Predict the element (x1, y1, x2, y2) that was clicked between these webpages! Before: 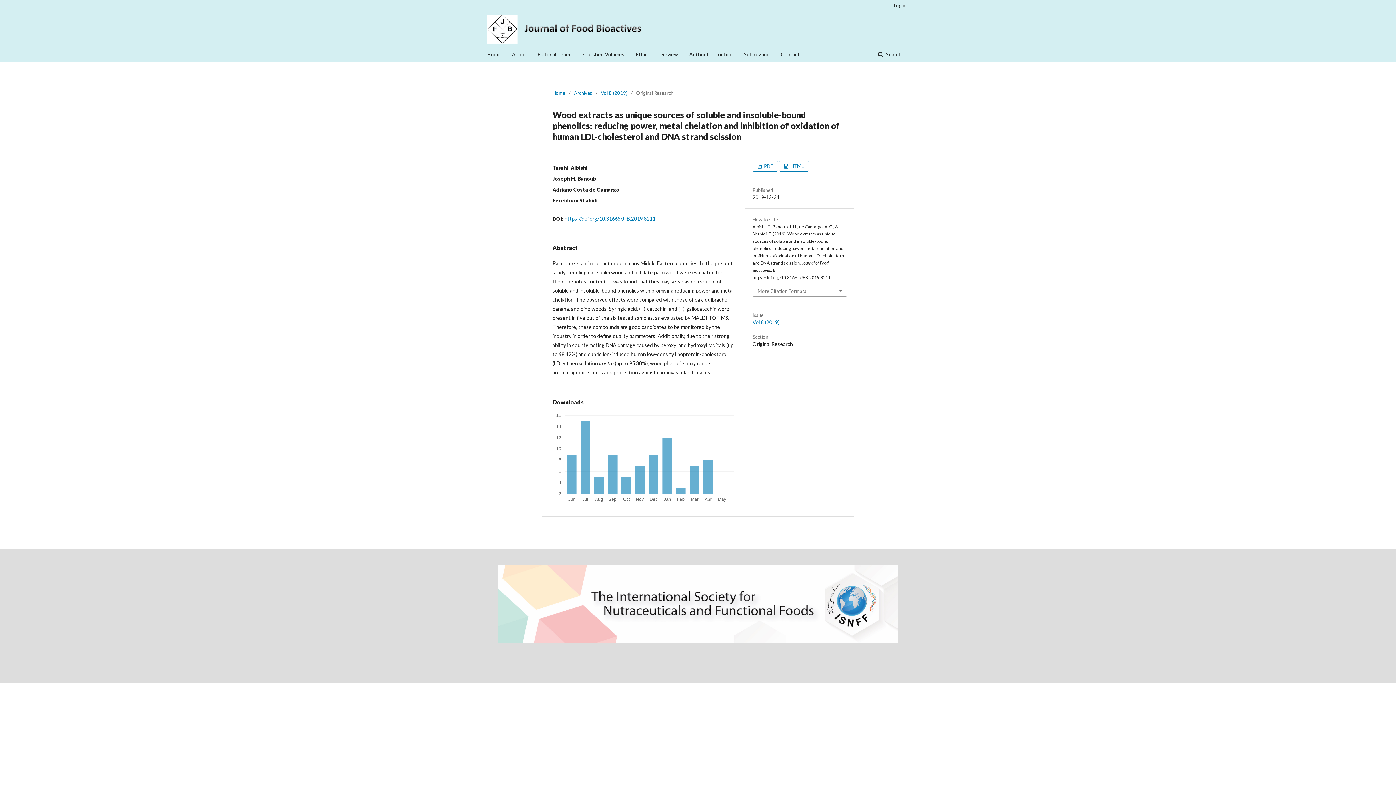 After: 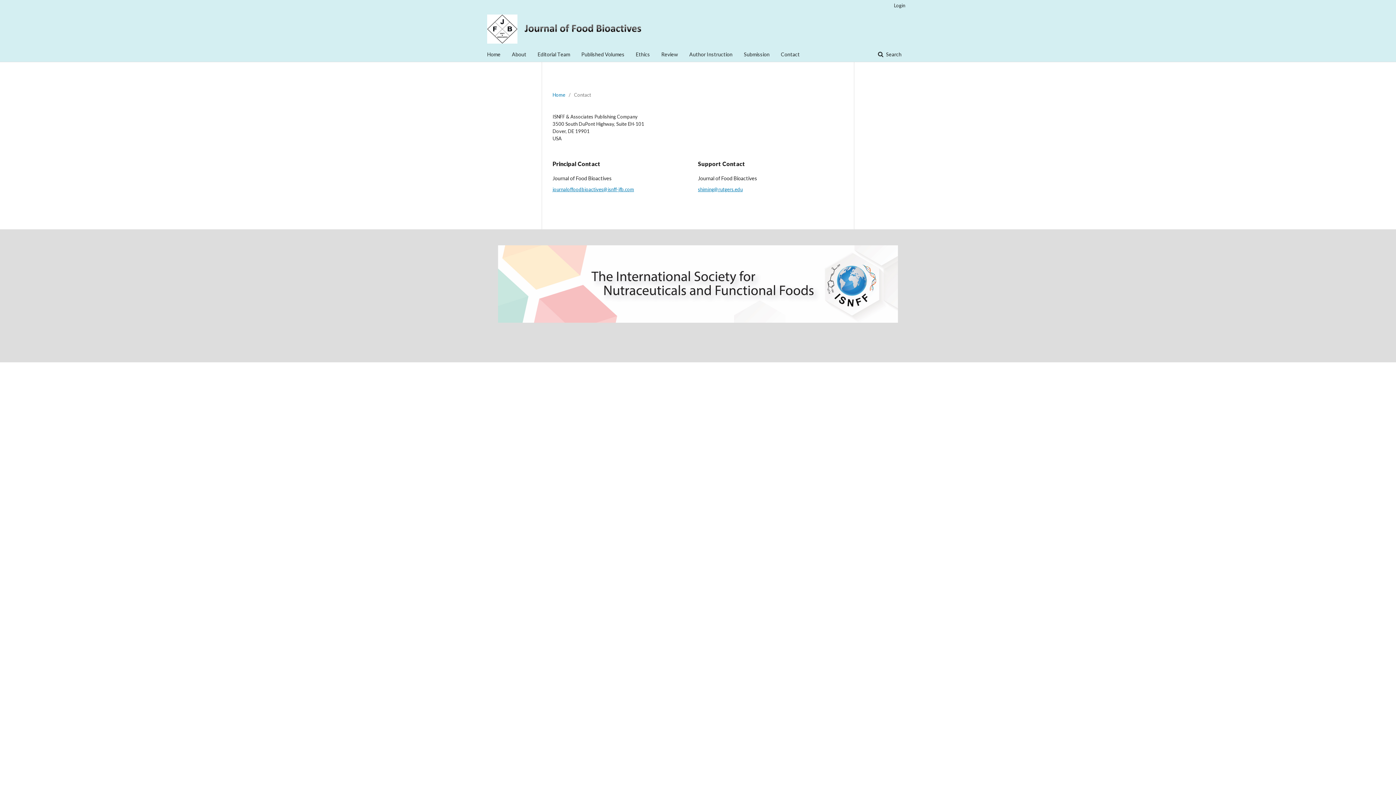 Action: bbox: (781, 47, 800, 61) label: Contact